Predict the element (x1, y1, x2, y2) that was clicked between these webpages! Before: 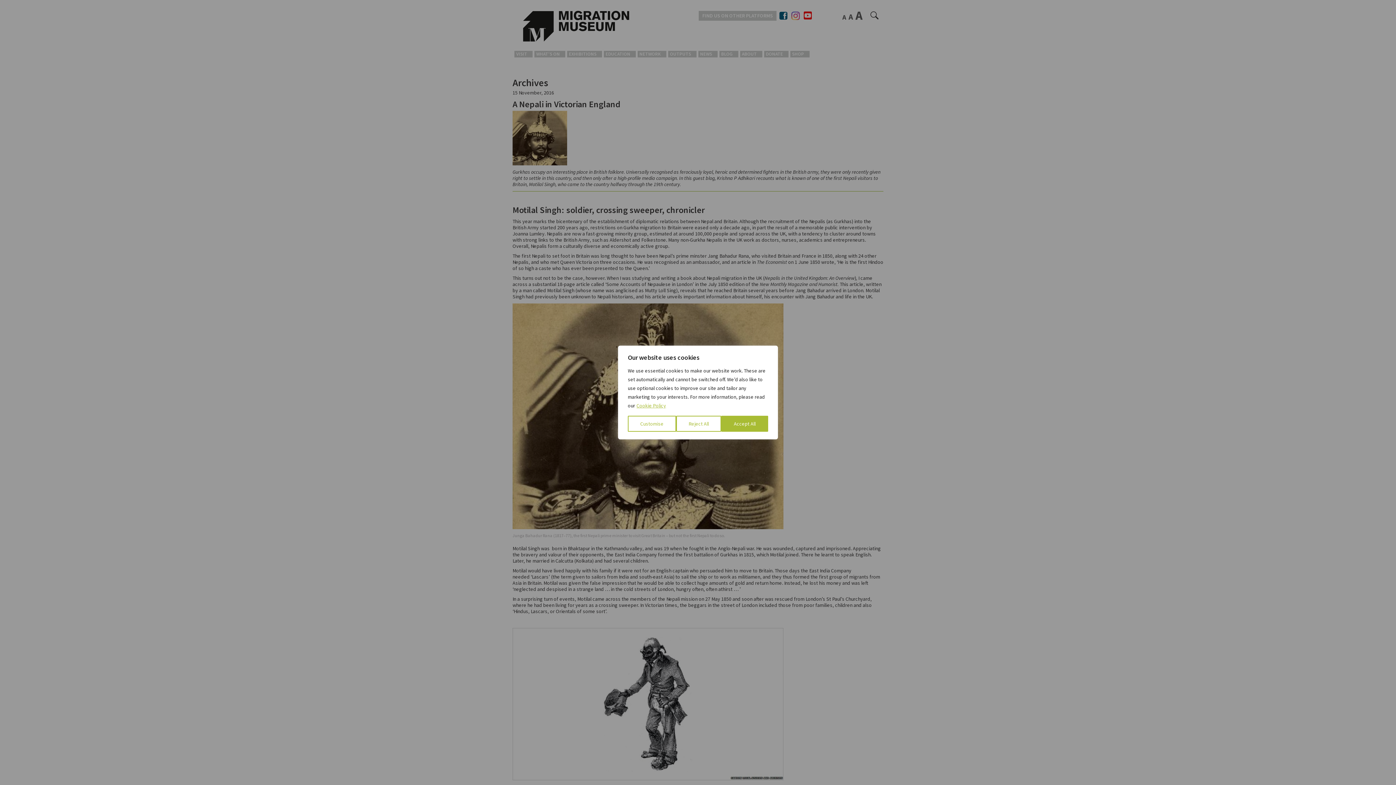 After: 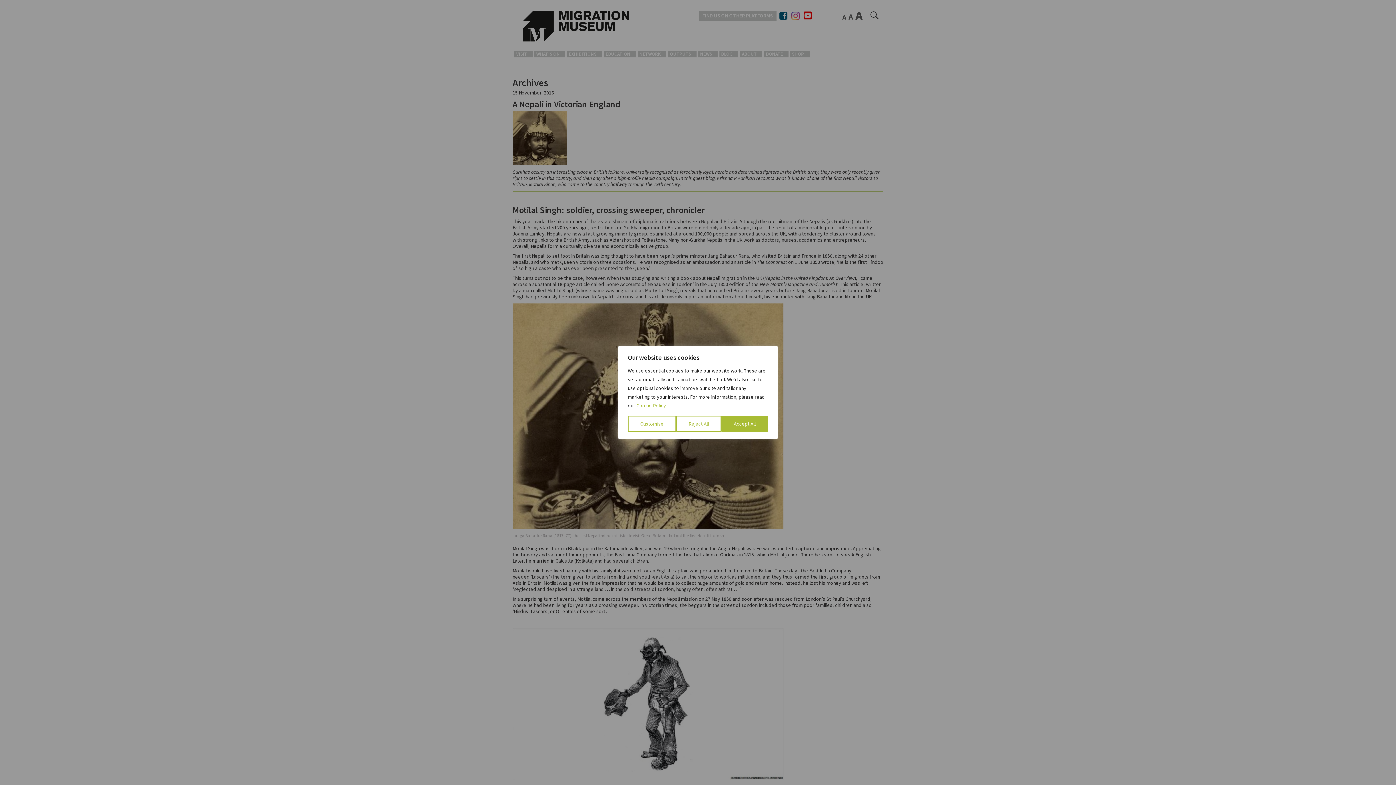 Action: bbox: (636, 402, 666, 409) label: Cookie Policy